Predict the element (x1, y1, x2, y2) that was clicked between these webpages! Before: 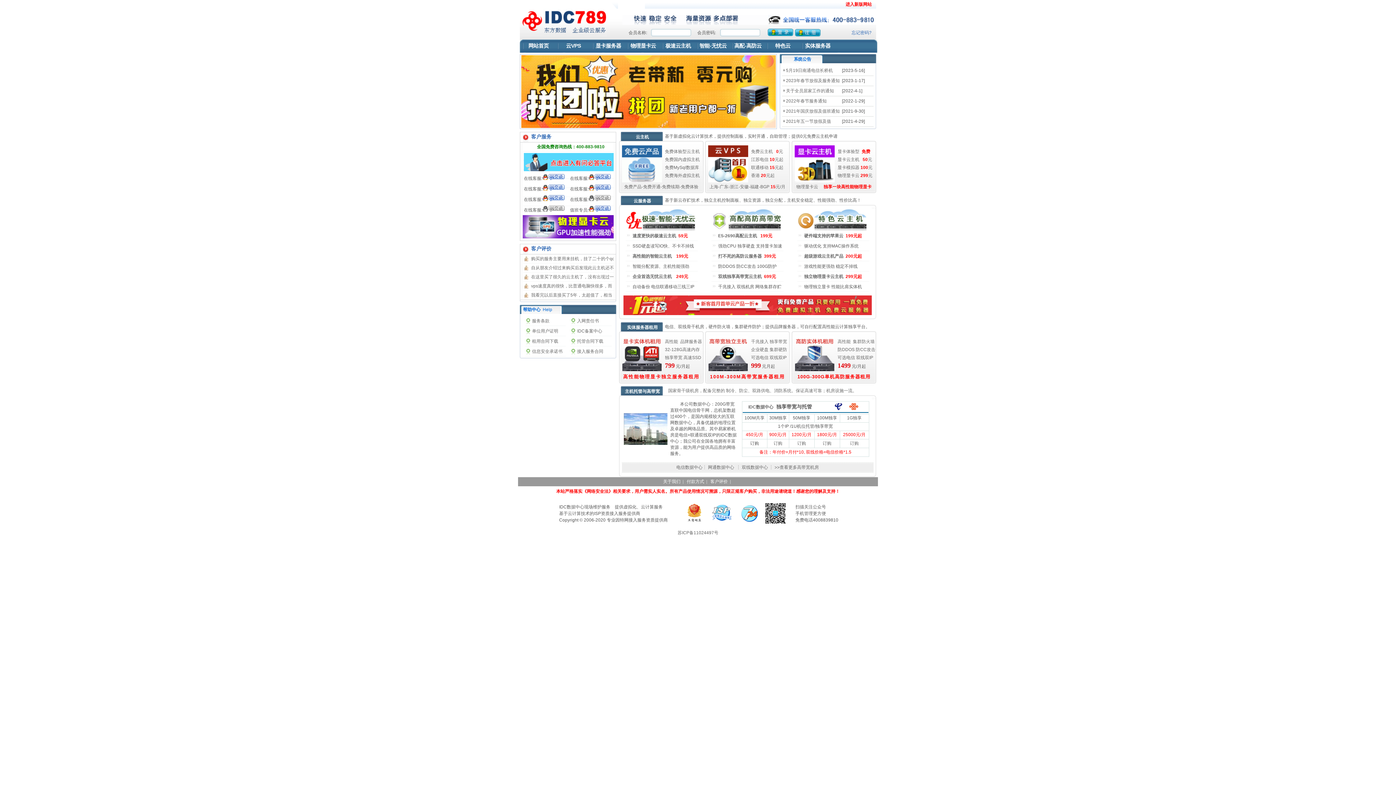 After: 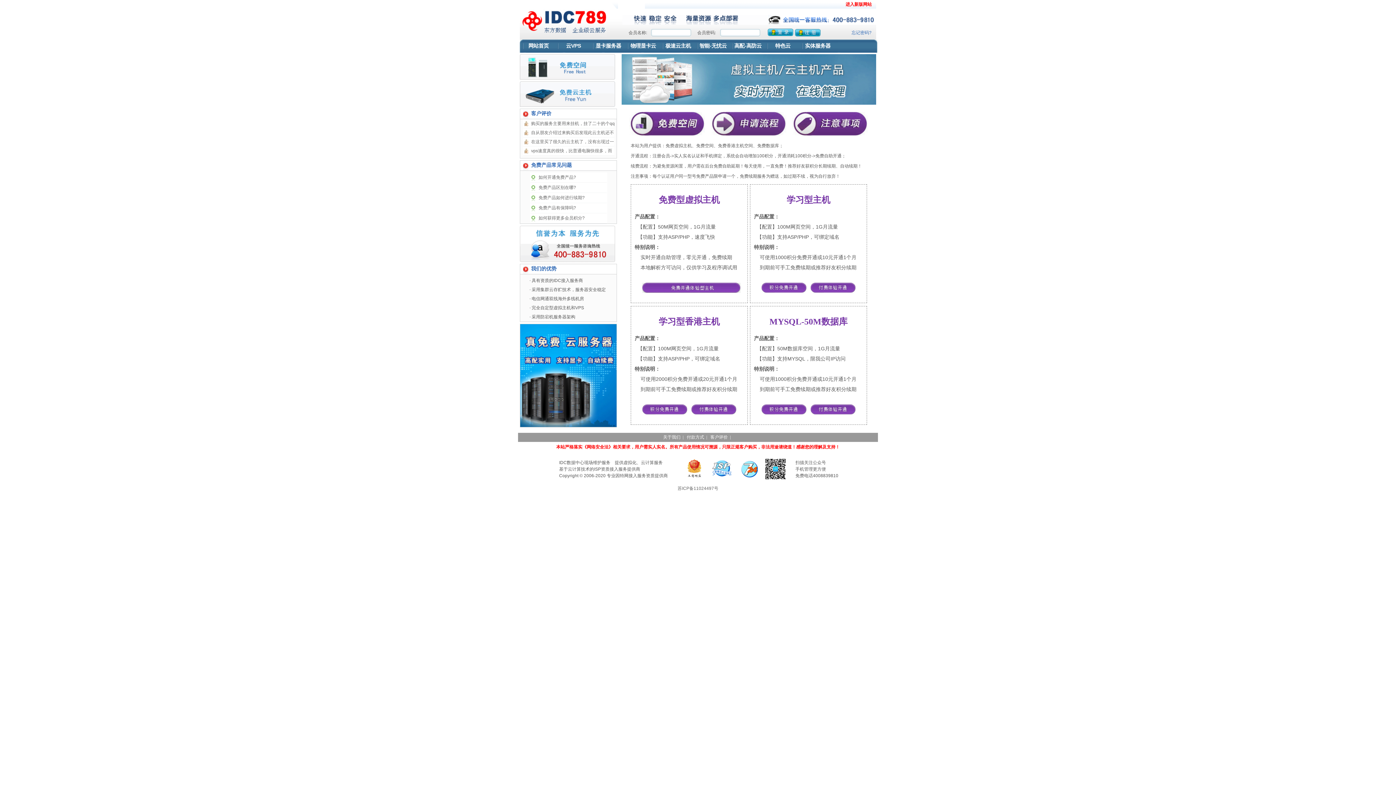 Action: label: 免费海外虚拟主机 bbox: (665, 173, 700, 178)